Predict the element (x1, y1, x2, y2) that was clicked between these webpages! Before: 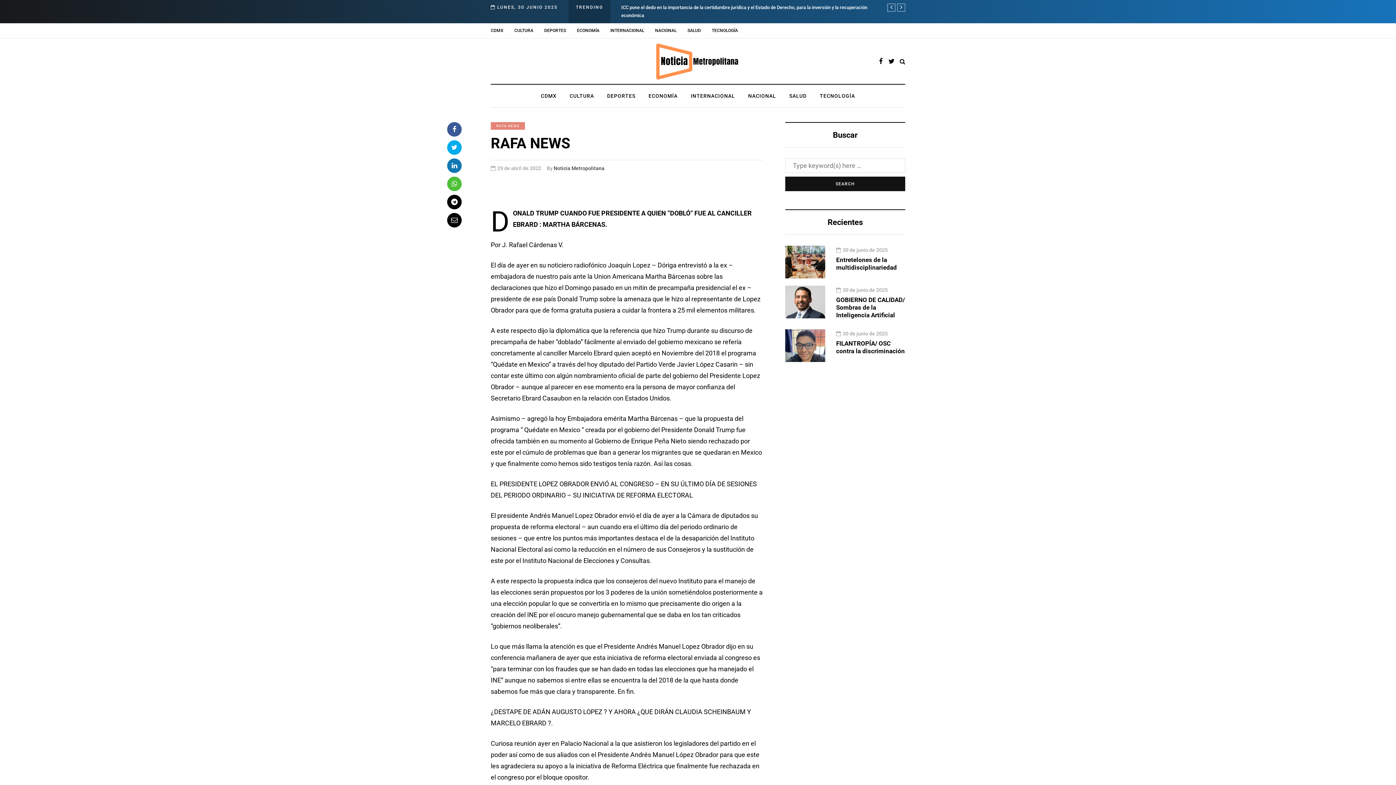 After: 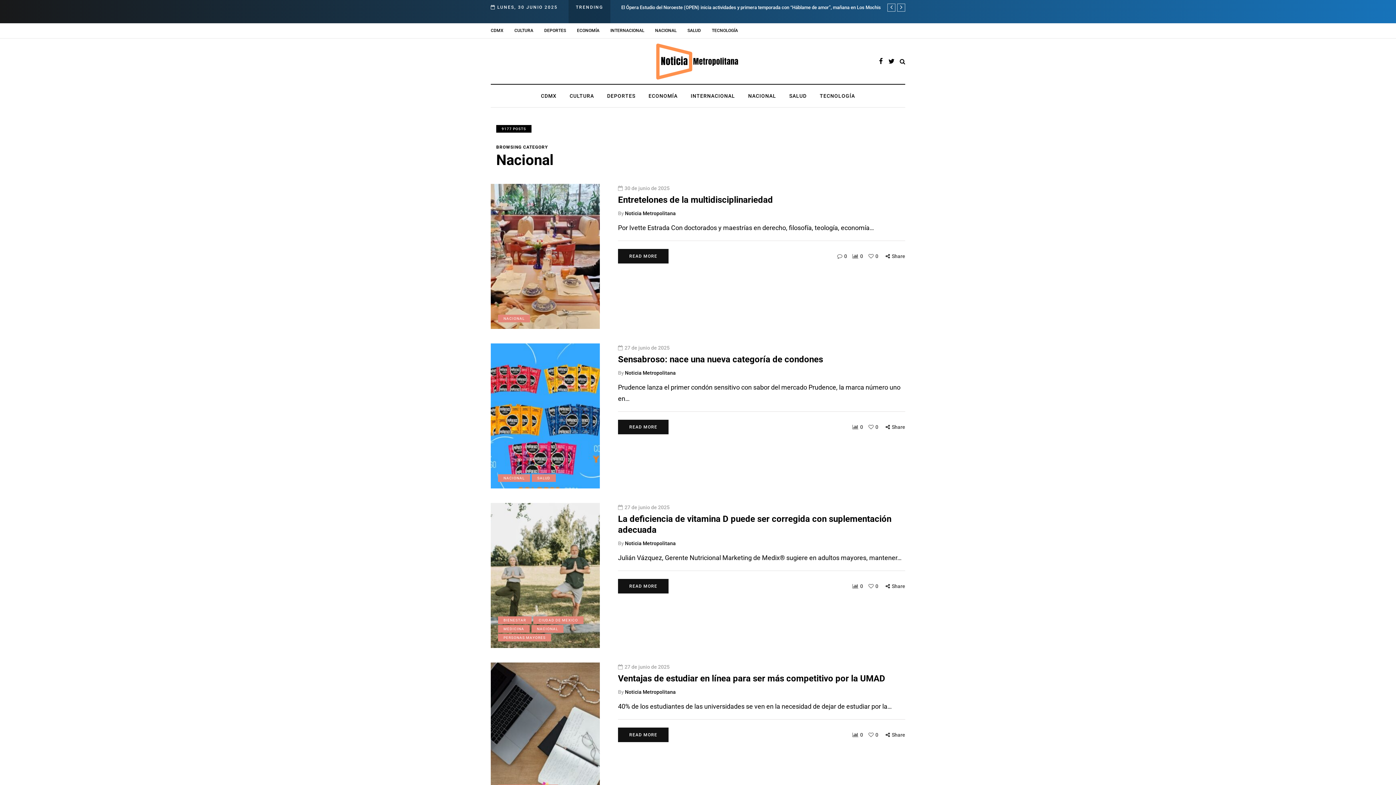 Action: bbox: (741, 92, 782, 100) label: NACIONAL